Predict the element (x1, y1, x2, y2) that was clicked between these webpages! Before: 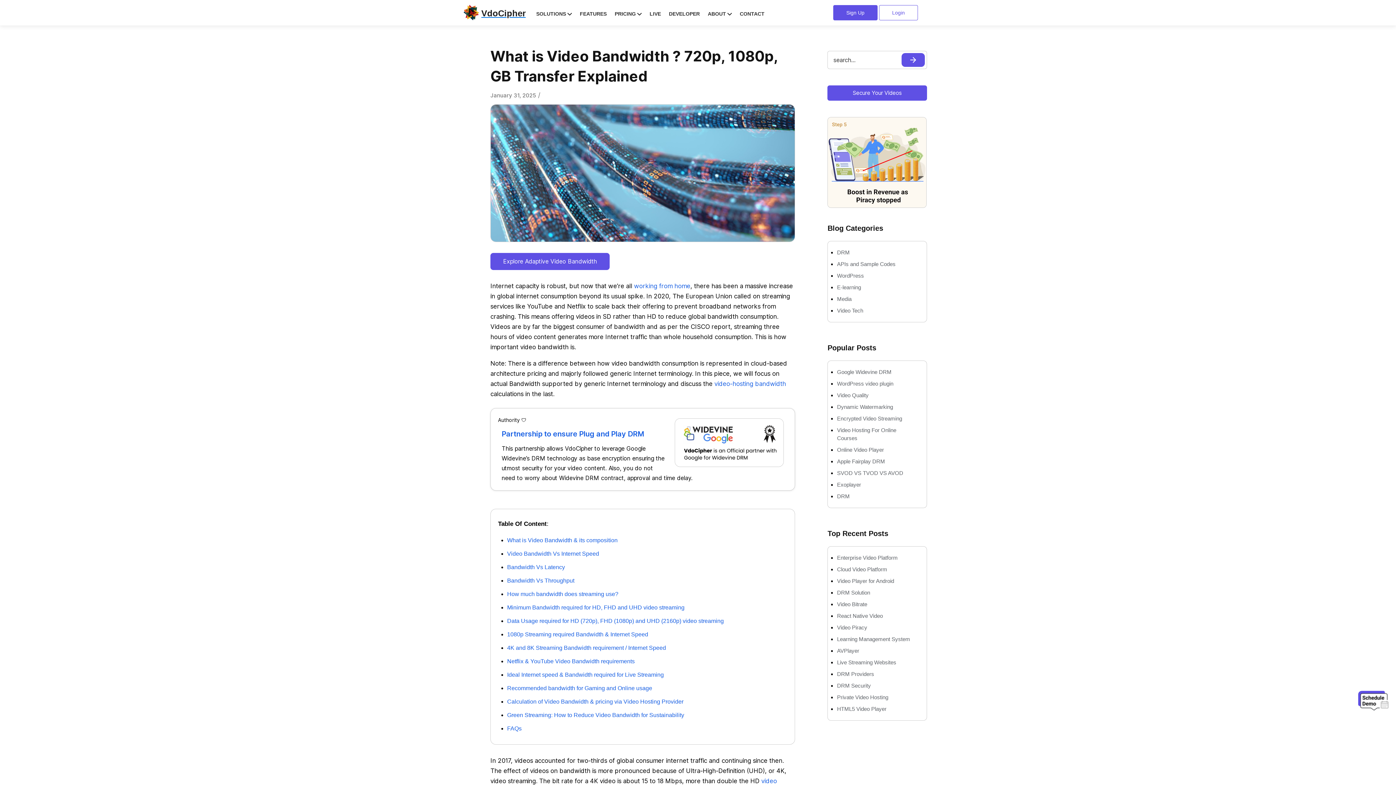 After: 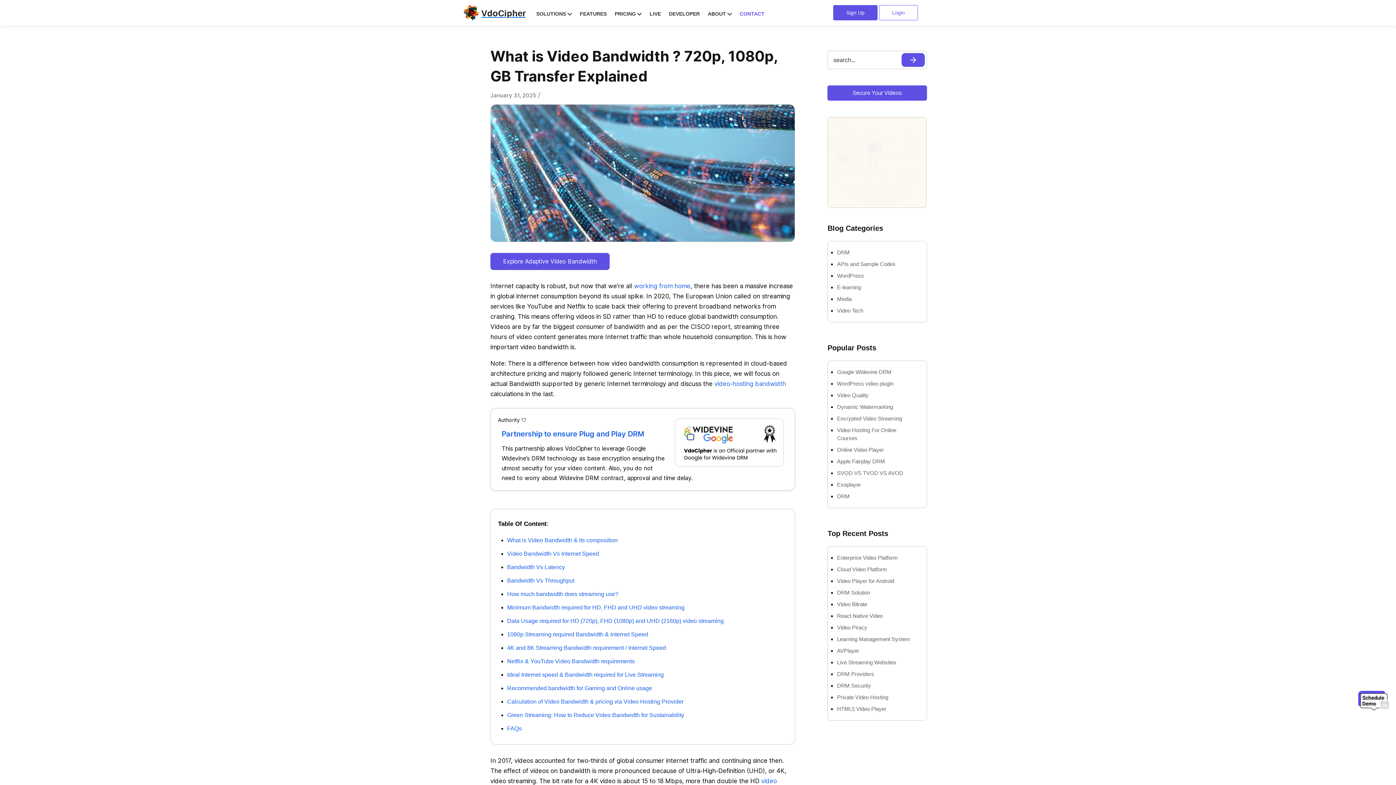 Action: bbox: (740, 7, 764, 20) label: CONTACT